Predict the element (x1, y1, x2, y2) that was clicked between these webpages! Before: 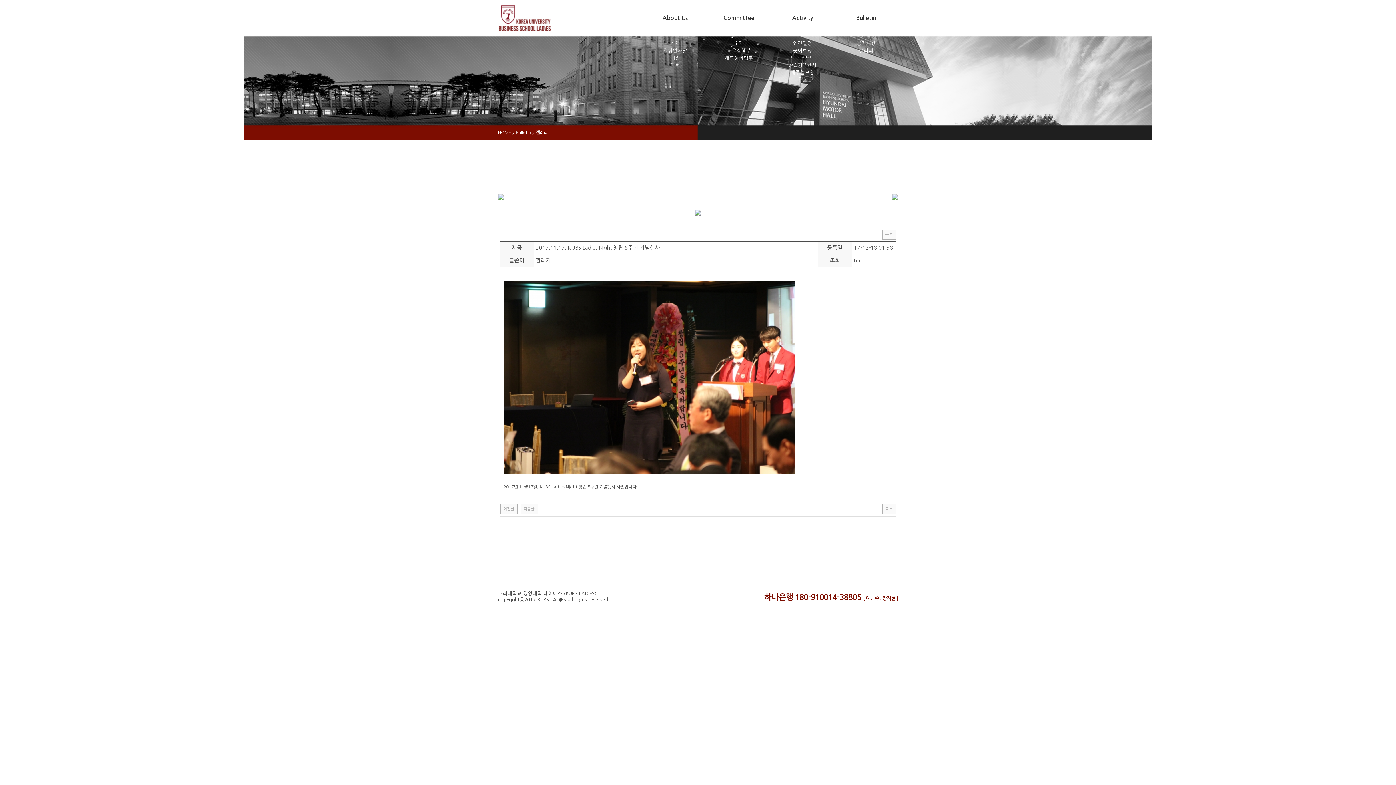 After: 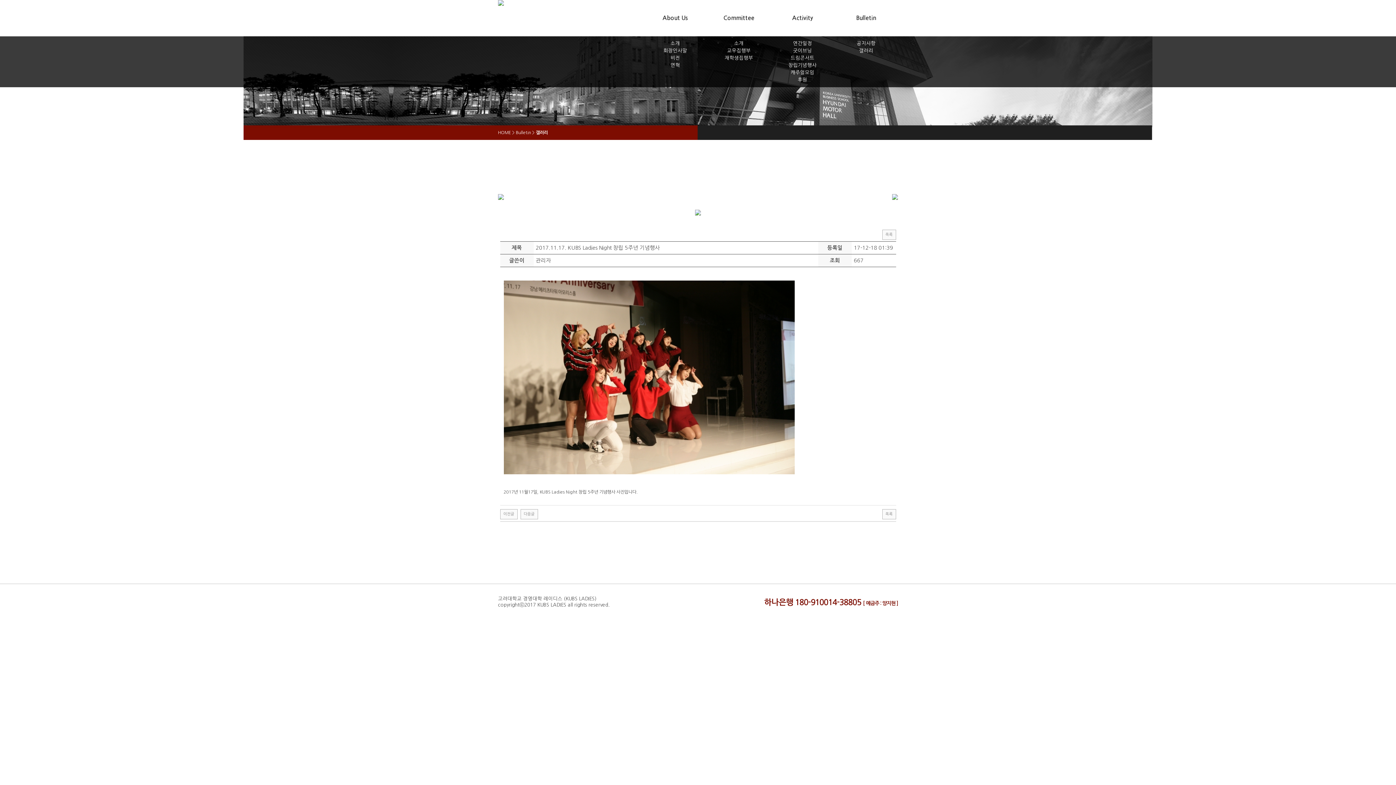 Action: bbox: (500, 504, 517, 514) label: 이전글